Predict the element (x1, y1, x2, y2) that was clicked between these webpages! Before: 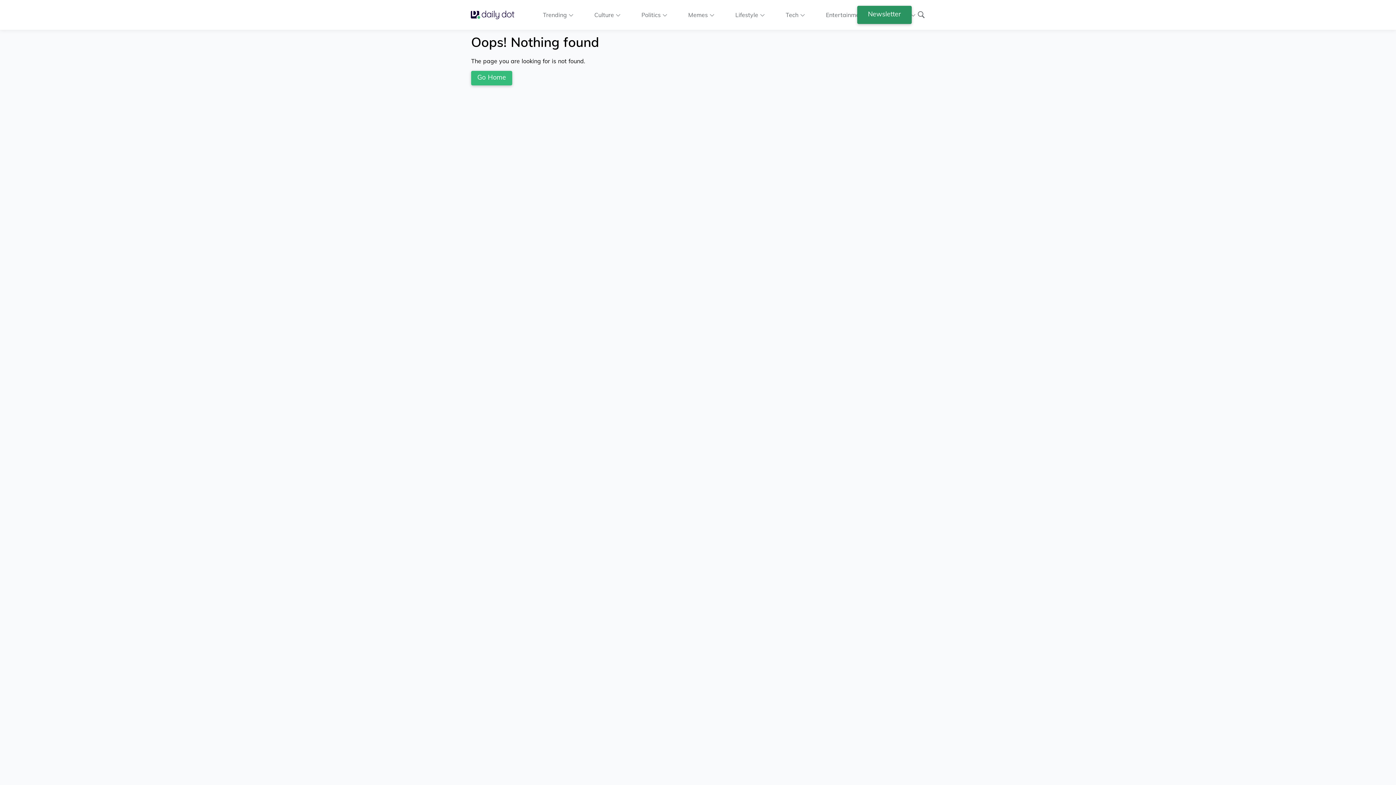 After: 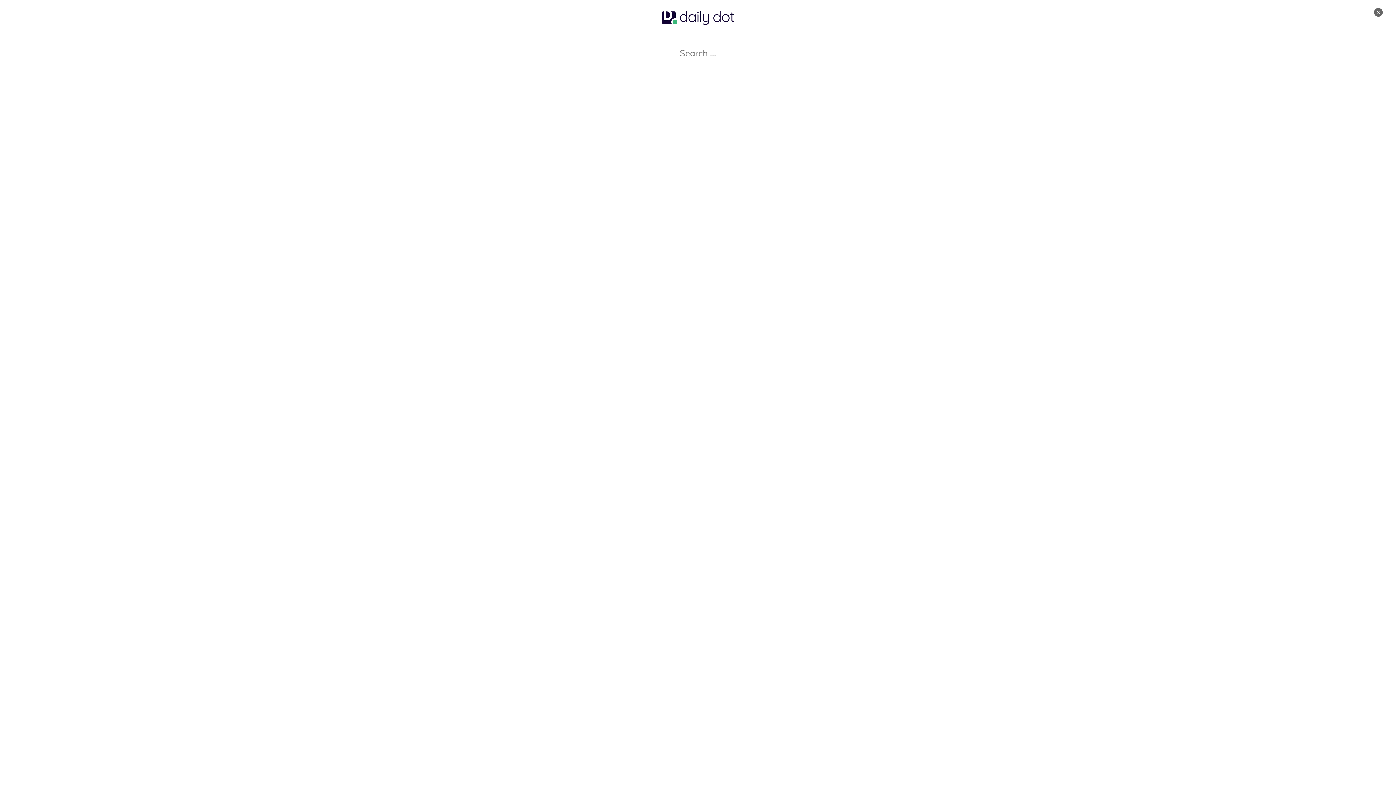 Action: label: Search bbox: (917, 5, 925, 24)